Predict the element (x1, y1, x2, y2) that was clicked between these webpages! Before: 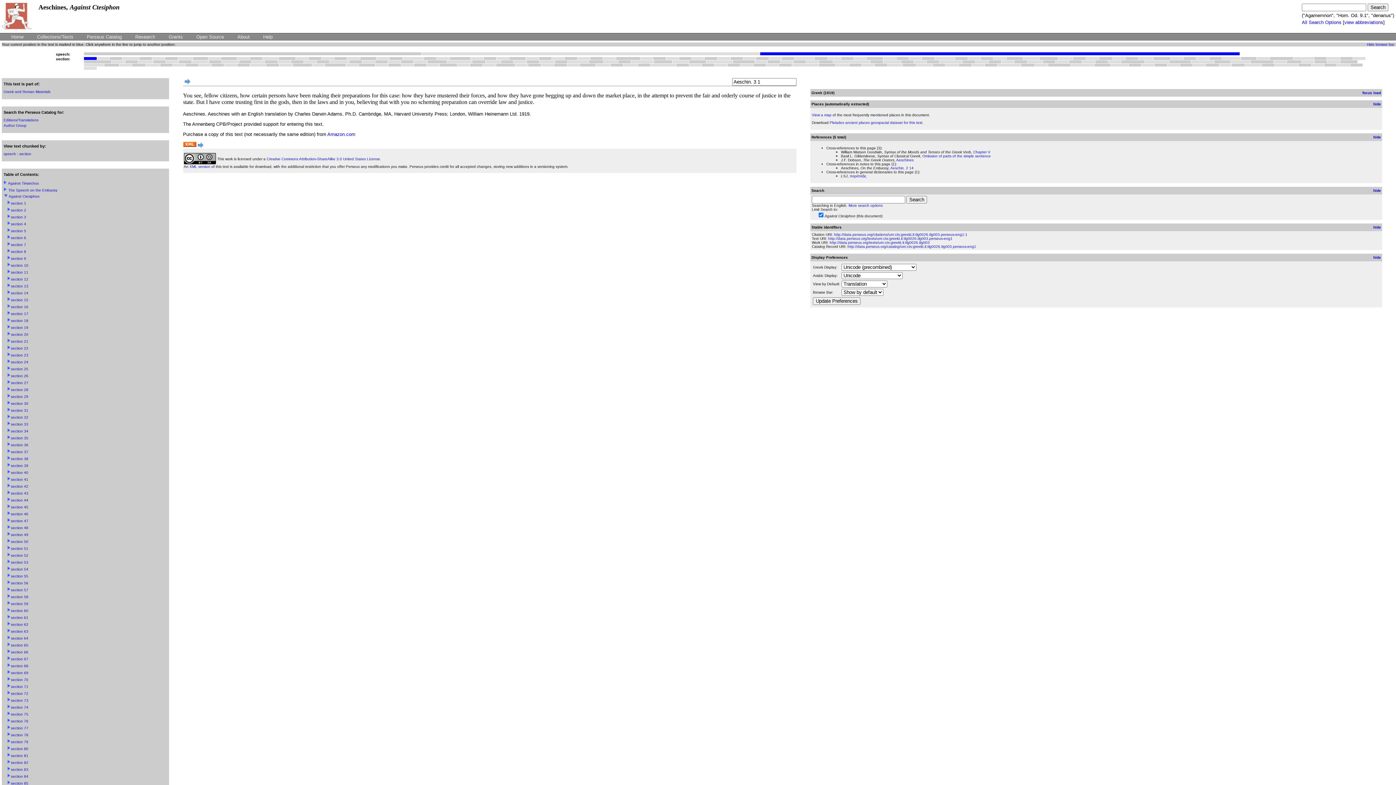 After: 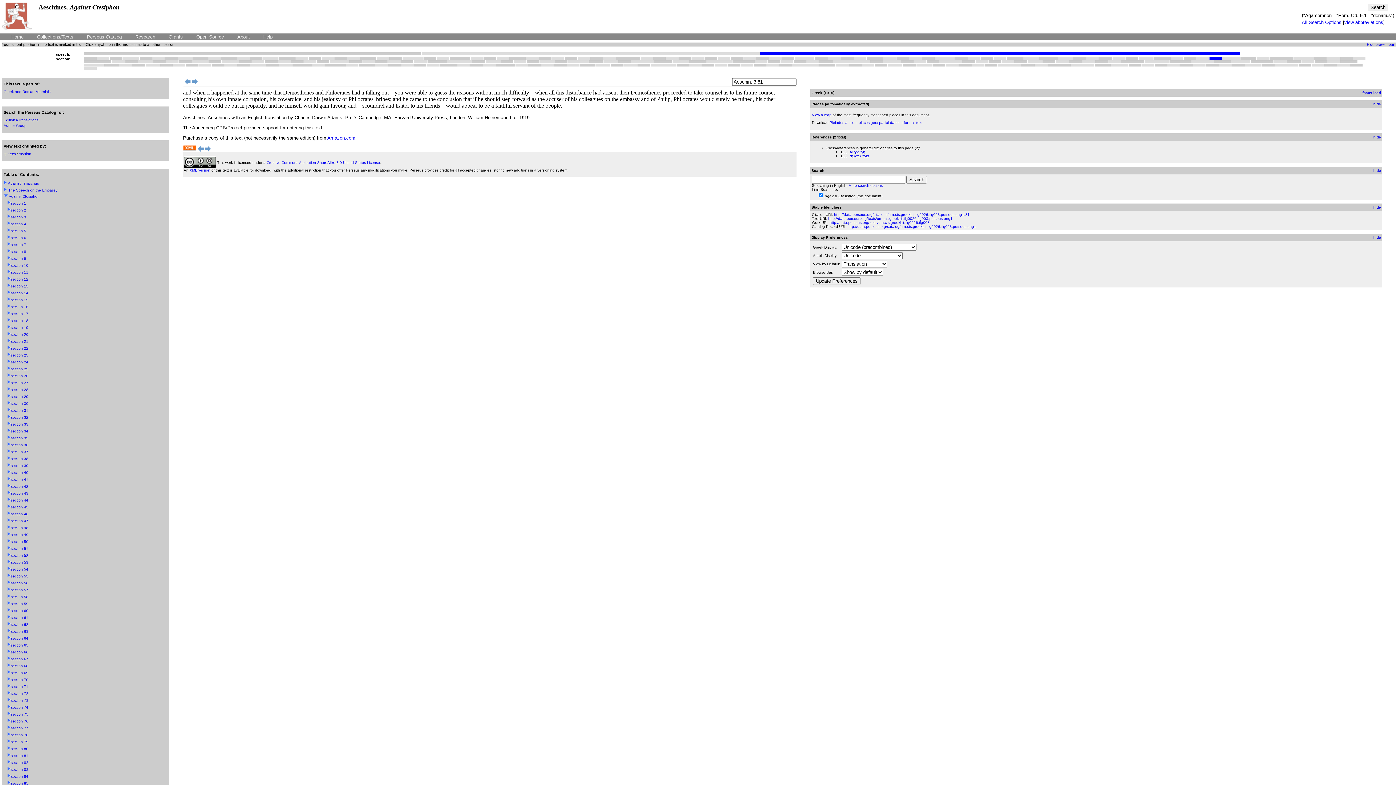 Action: bbox: (7, 754, 10, 758)